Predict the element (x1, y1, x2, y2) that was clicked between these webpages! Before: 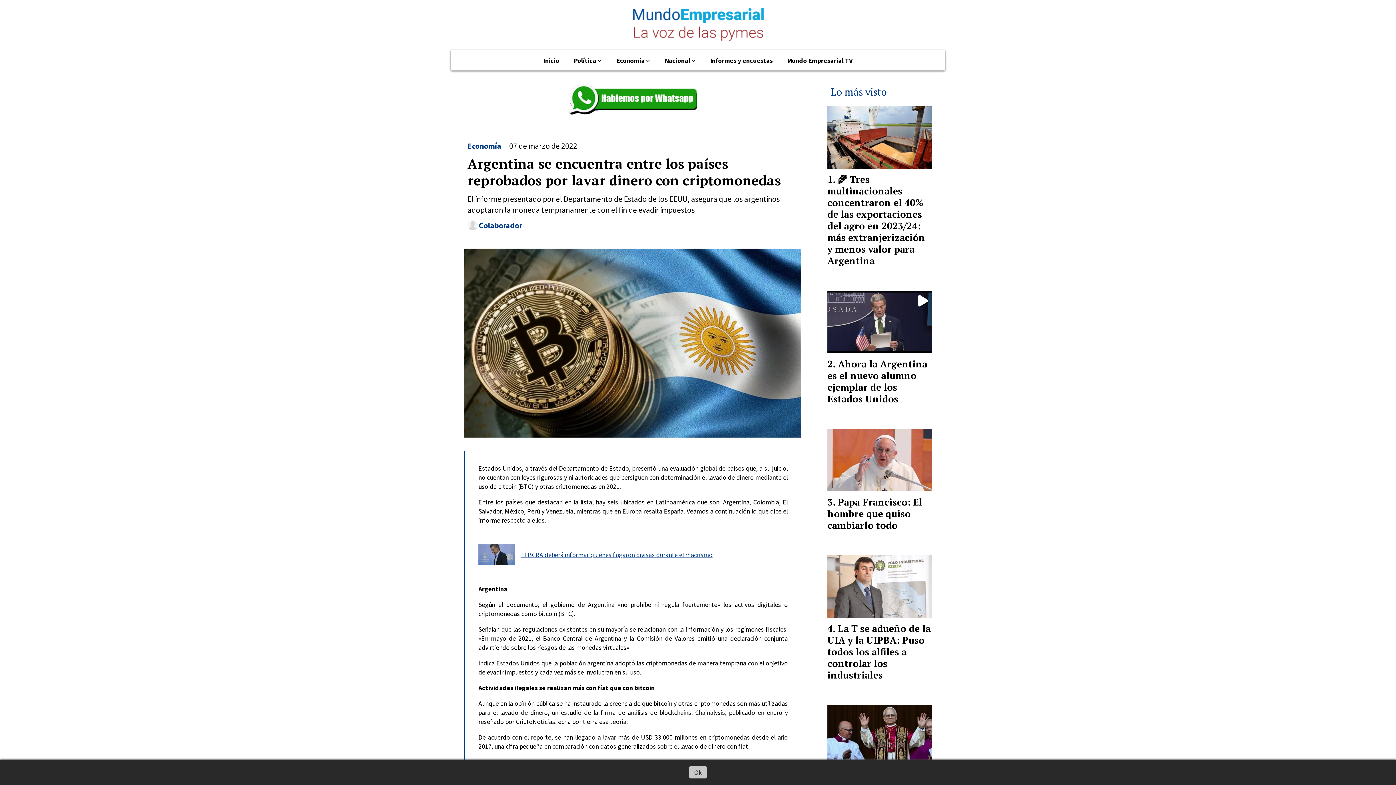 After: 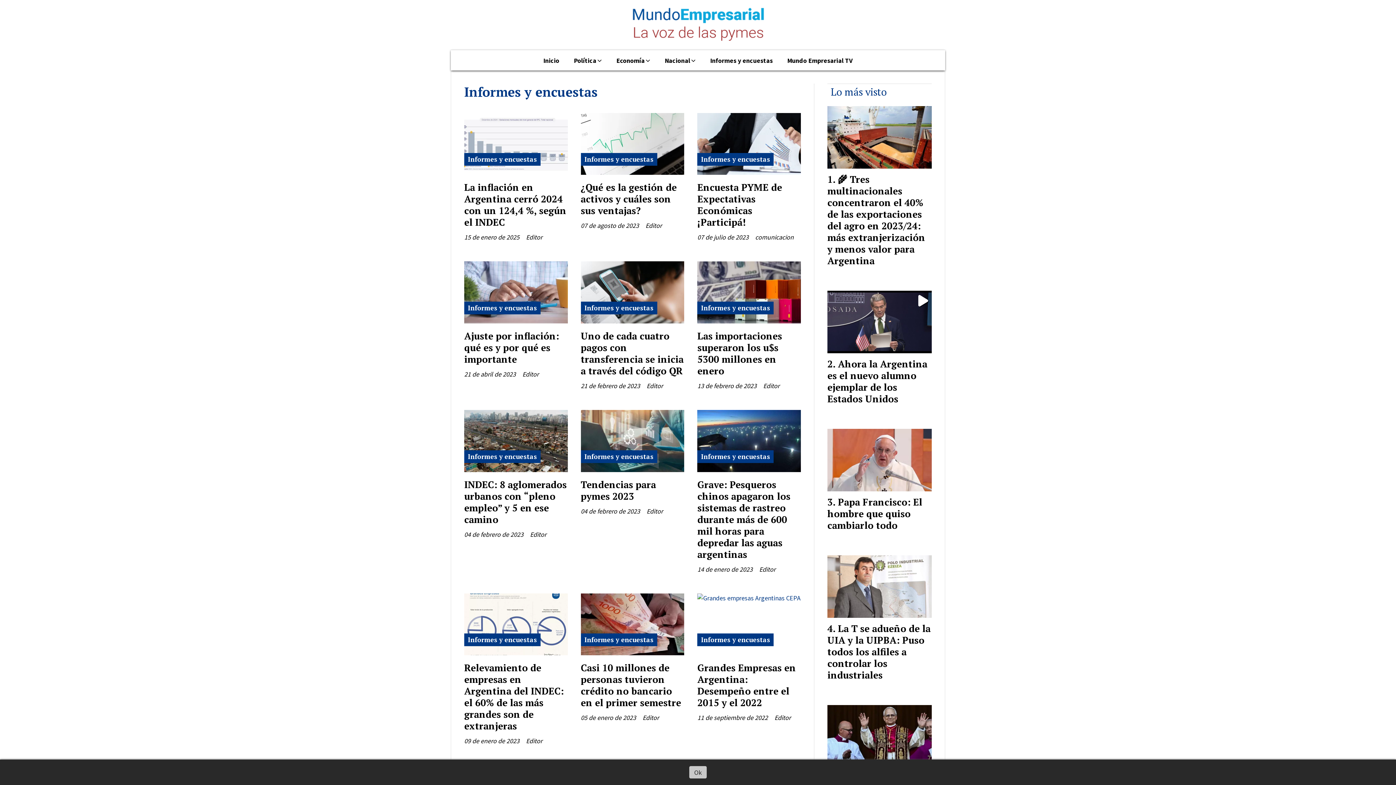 Action: label: Informes y encuestas bbox: (703, 52, 780, 70)